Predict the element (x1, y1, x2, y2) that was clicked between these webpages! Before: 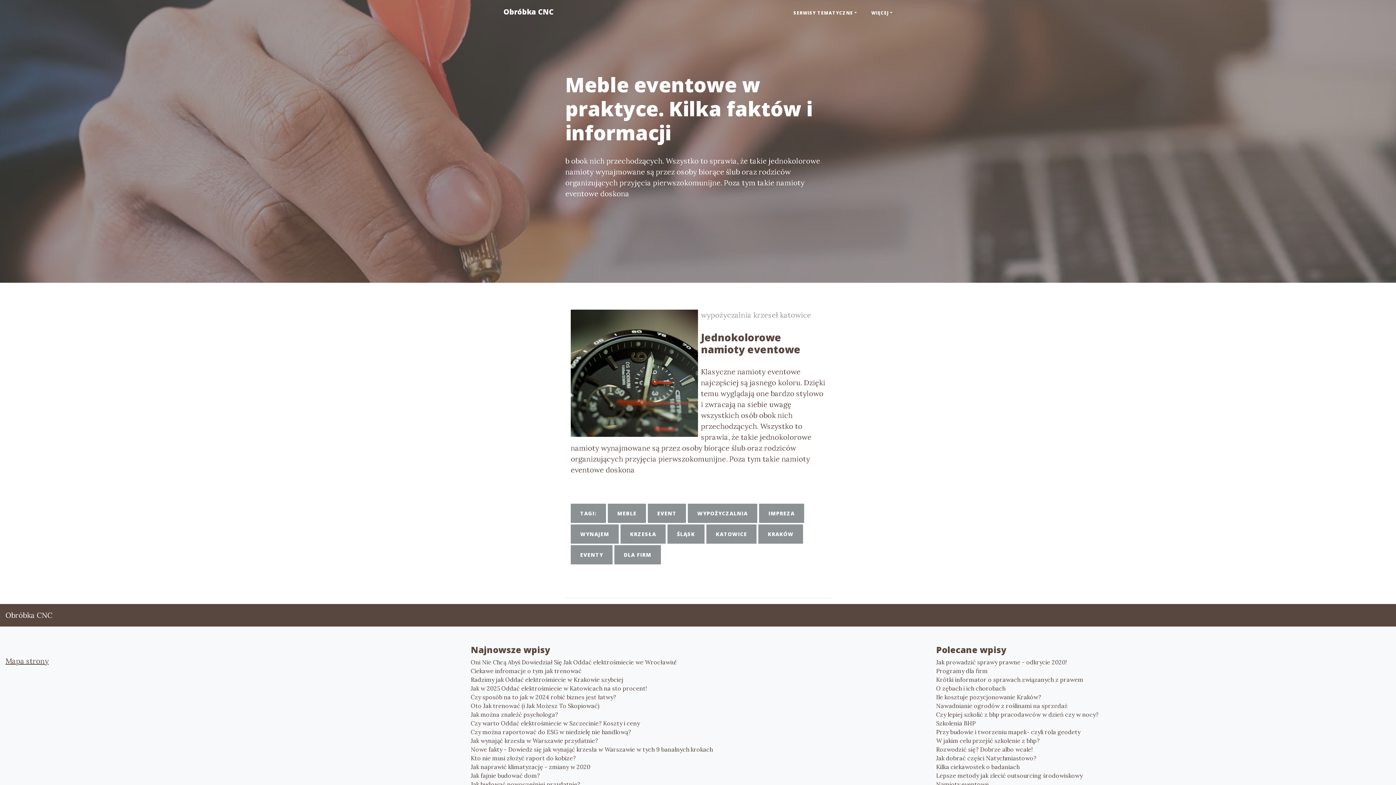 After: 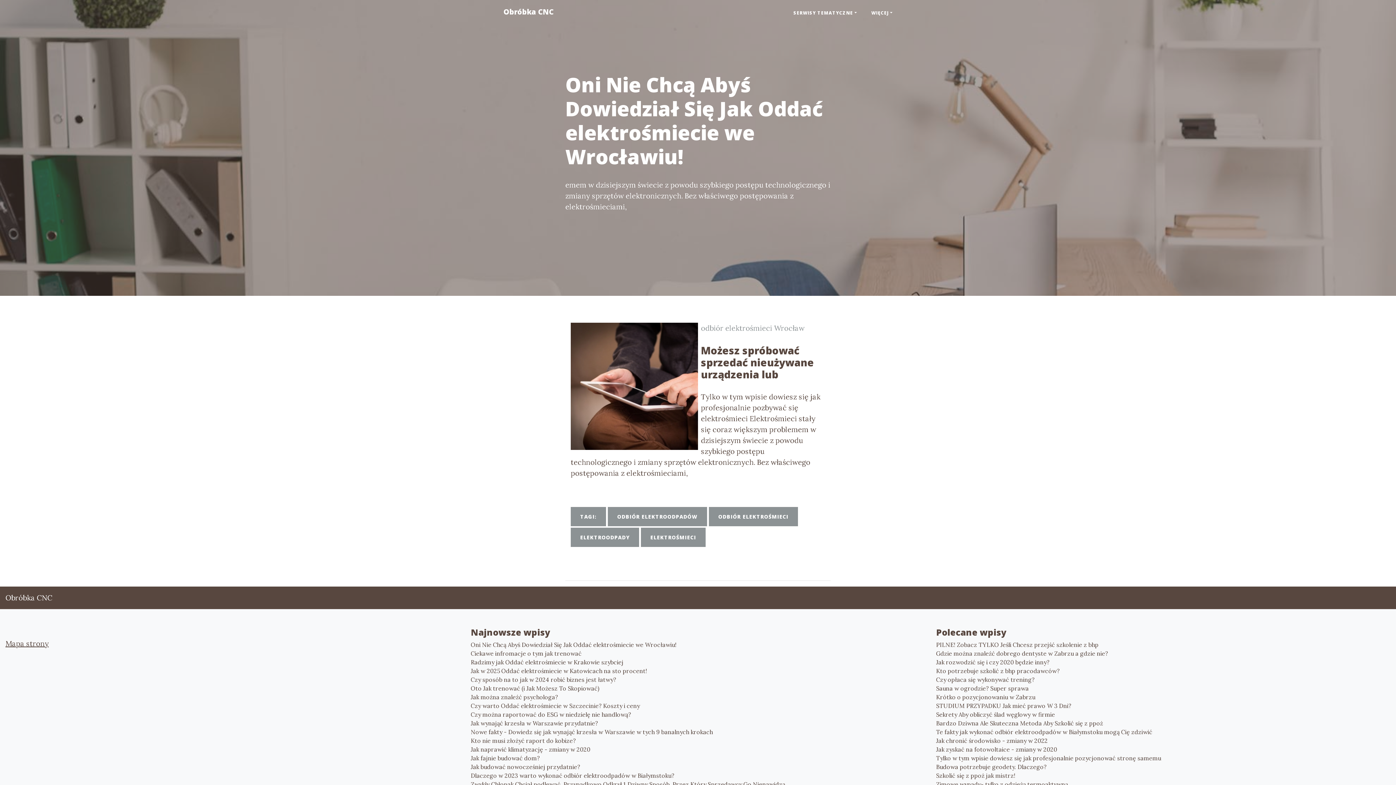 Action: bbox: (470, 658, 925, 666) label: Oni Nie Chcą Abyś Dowiedział Się Jak Oddać elektrośmiecie we Wrocławiu!